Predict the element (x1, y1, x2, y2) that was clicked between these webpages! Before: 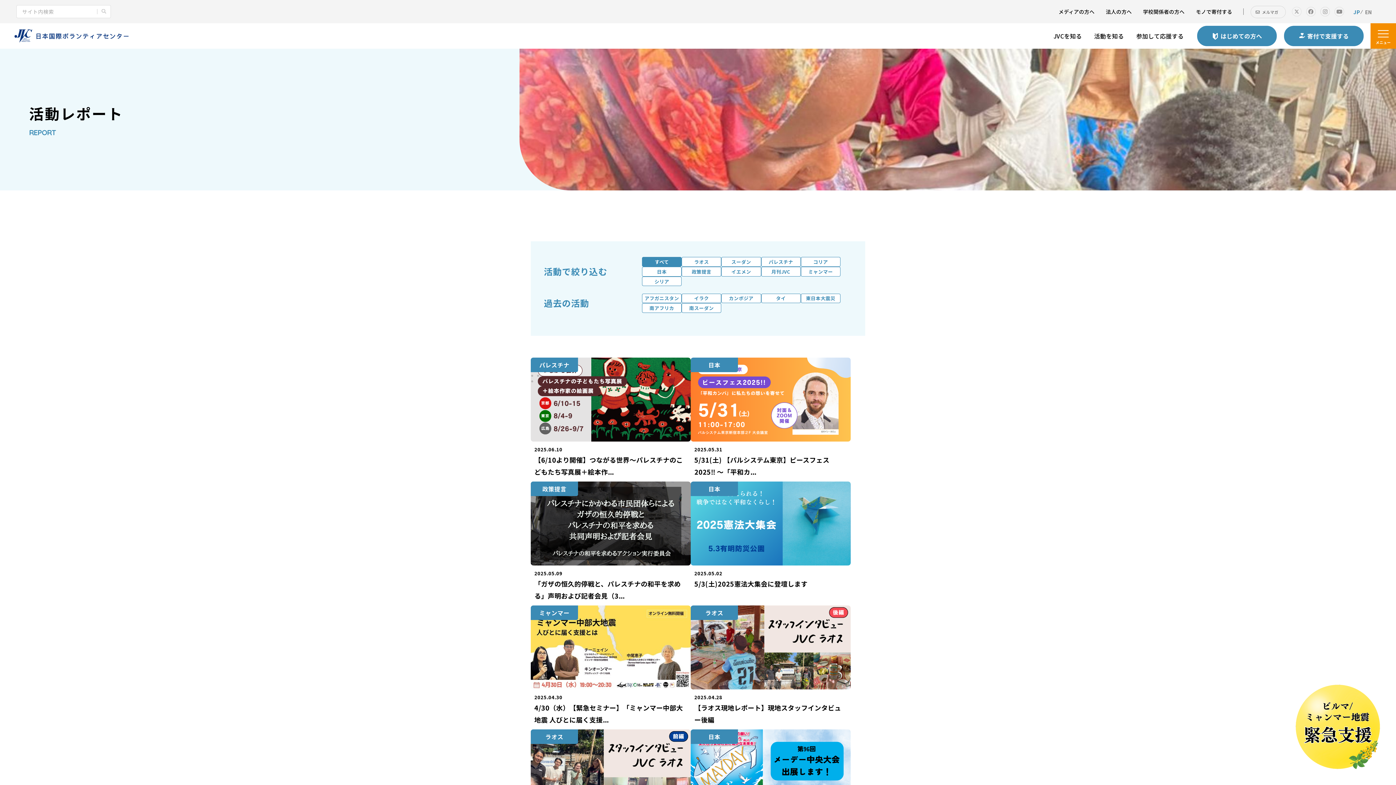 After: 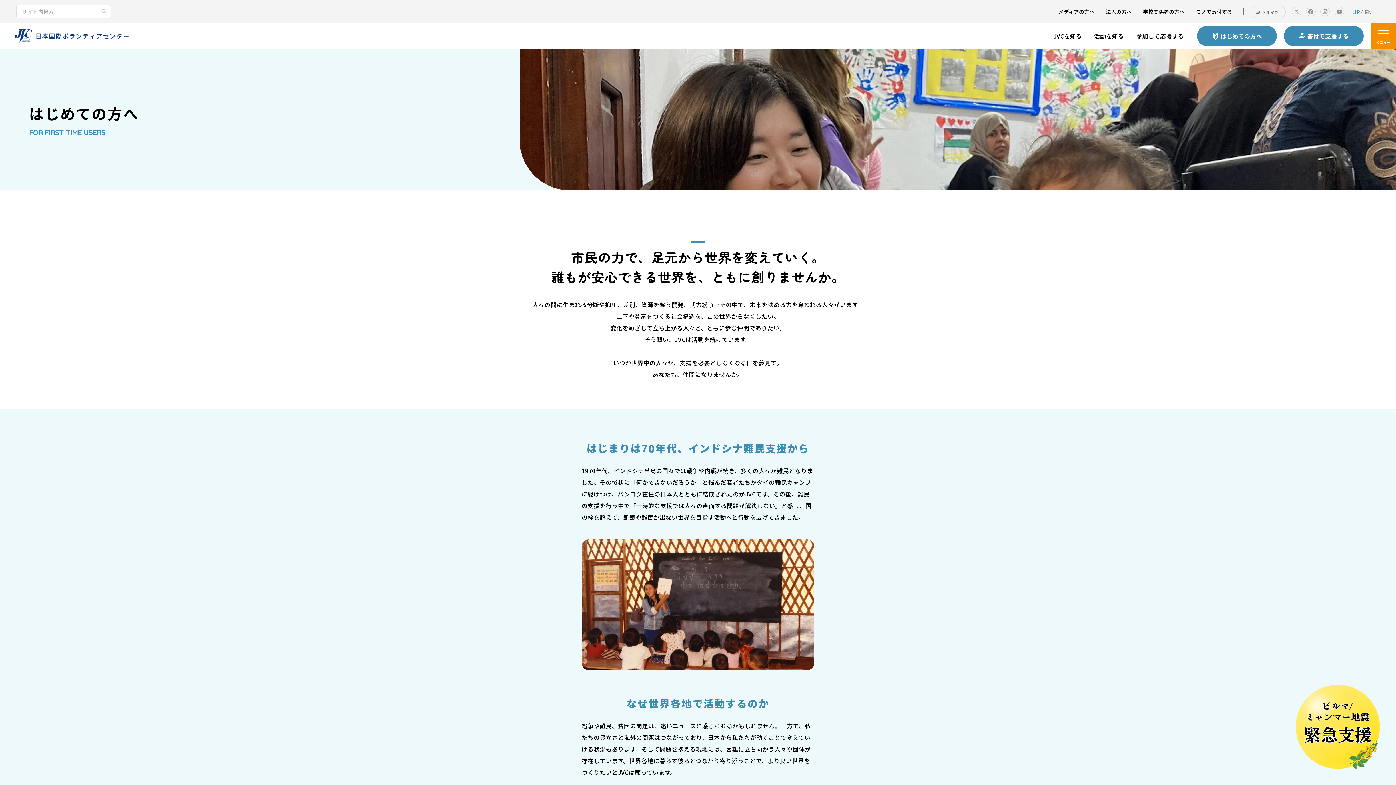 Action: label: はじめての方へ bbox: (1197, 25, 1277, 46)